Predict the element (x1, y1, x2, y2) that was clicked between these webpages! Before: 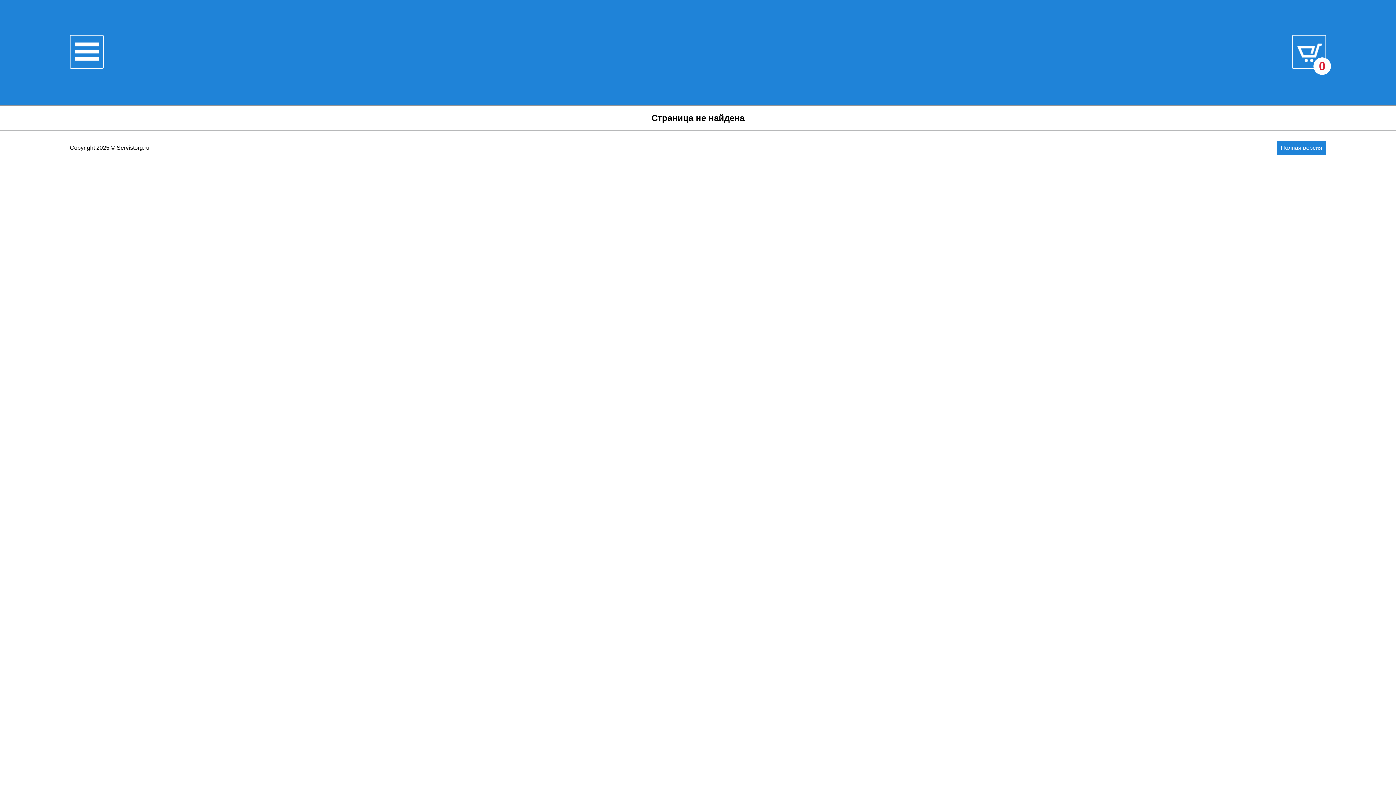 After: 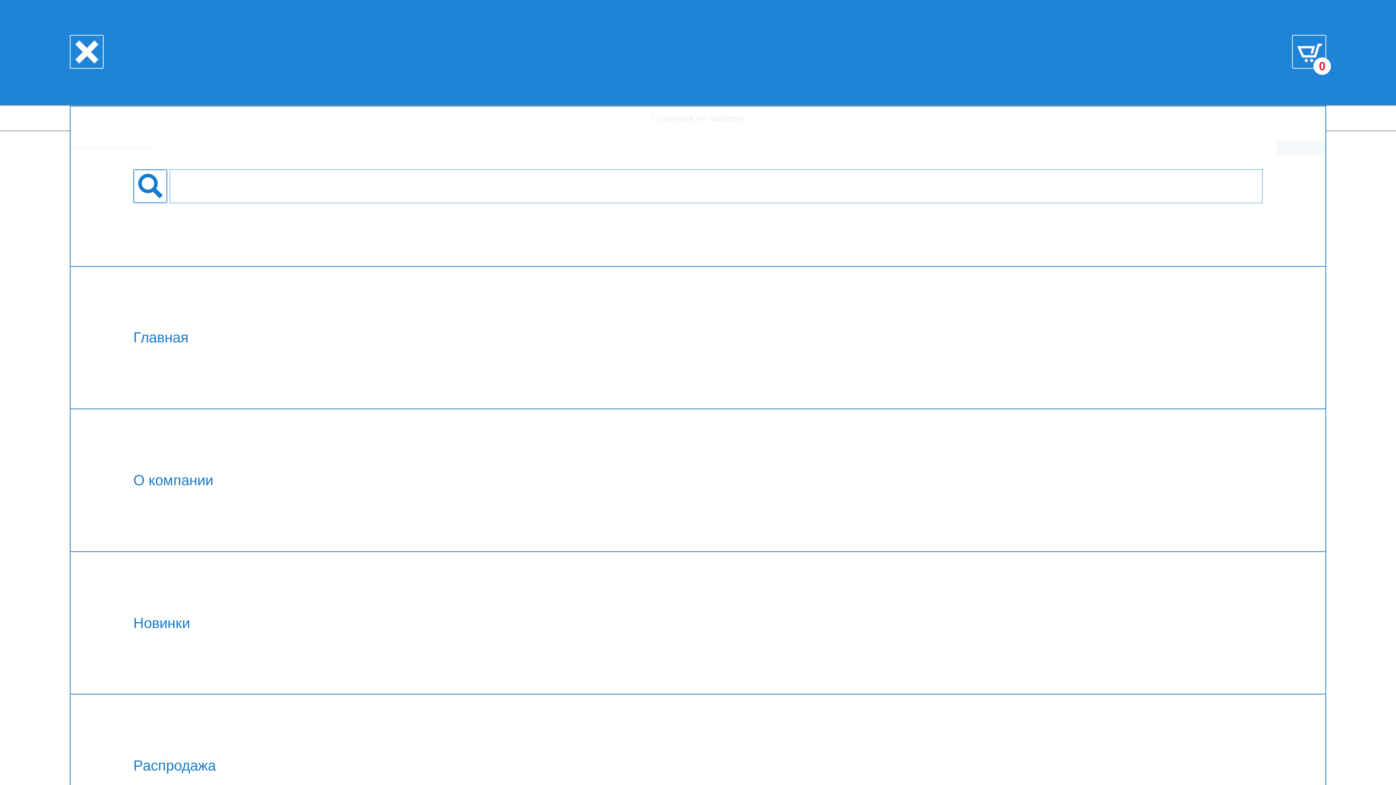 Action: bbox: (69, 63, 103, 69)